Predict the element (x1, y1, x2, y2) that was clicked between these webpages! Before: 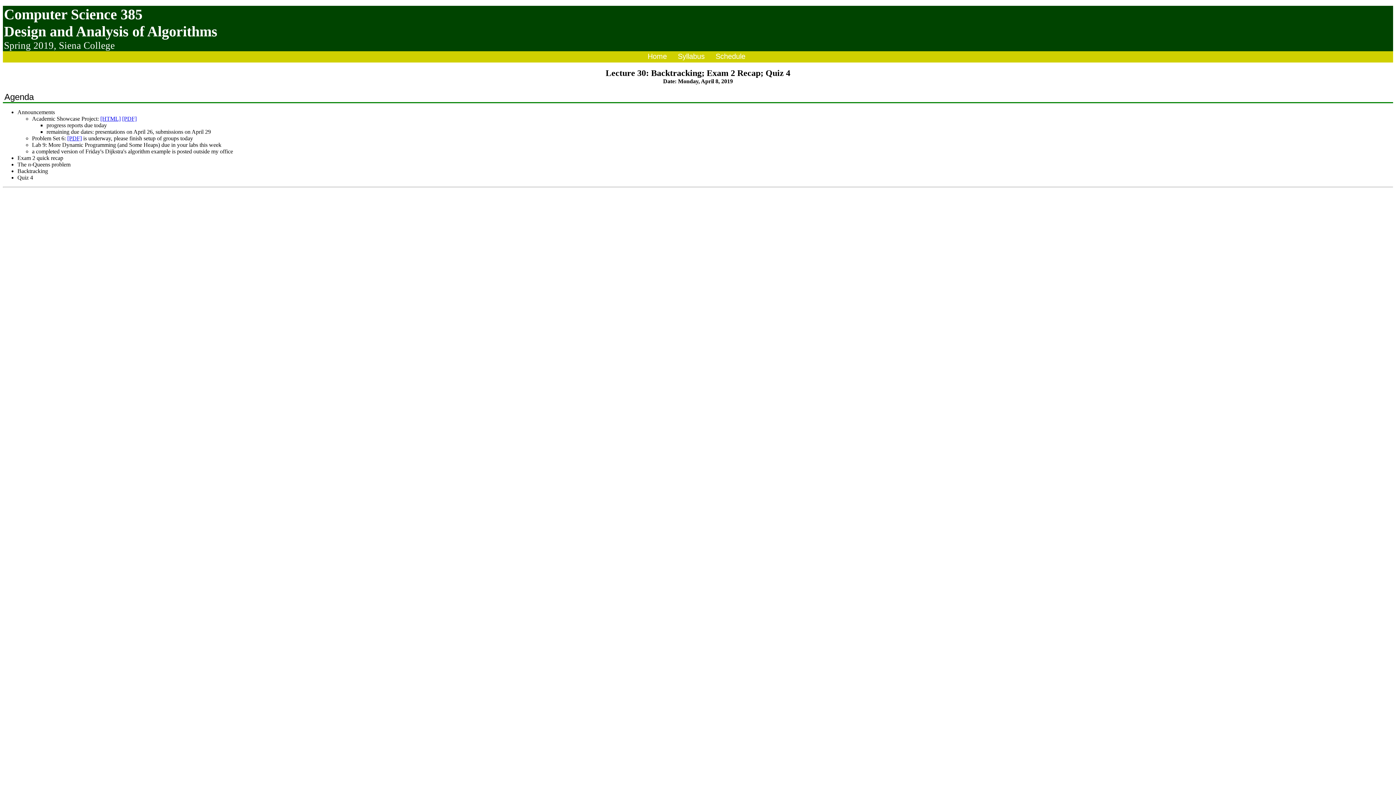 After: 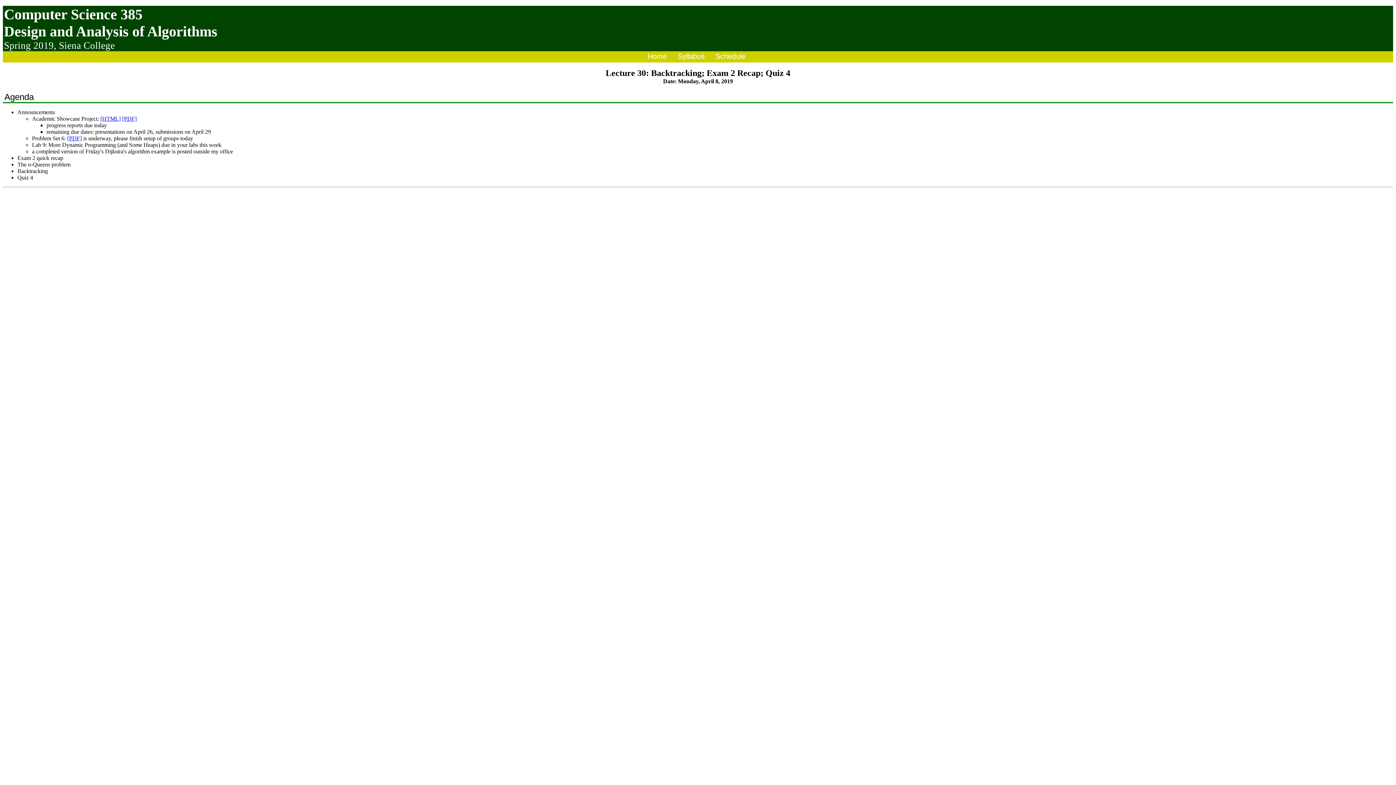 Action: label: [PDF] bbox: (122, 115, 136, 121)